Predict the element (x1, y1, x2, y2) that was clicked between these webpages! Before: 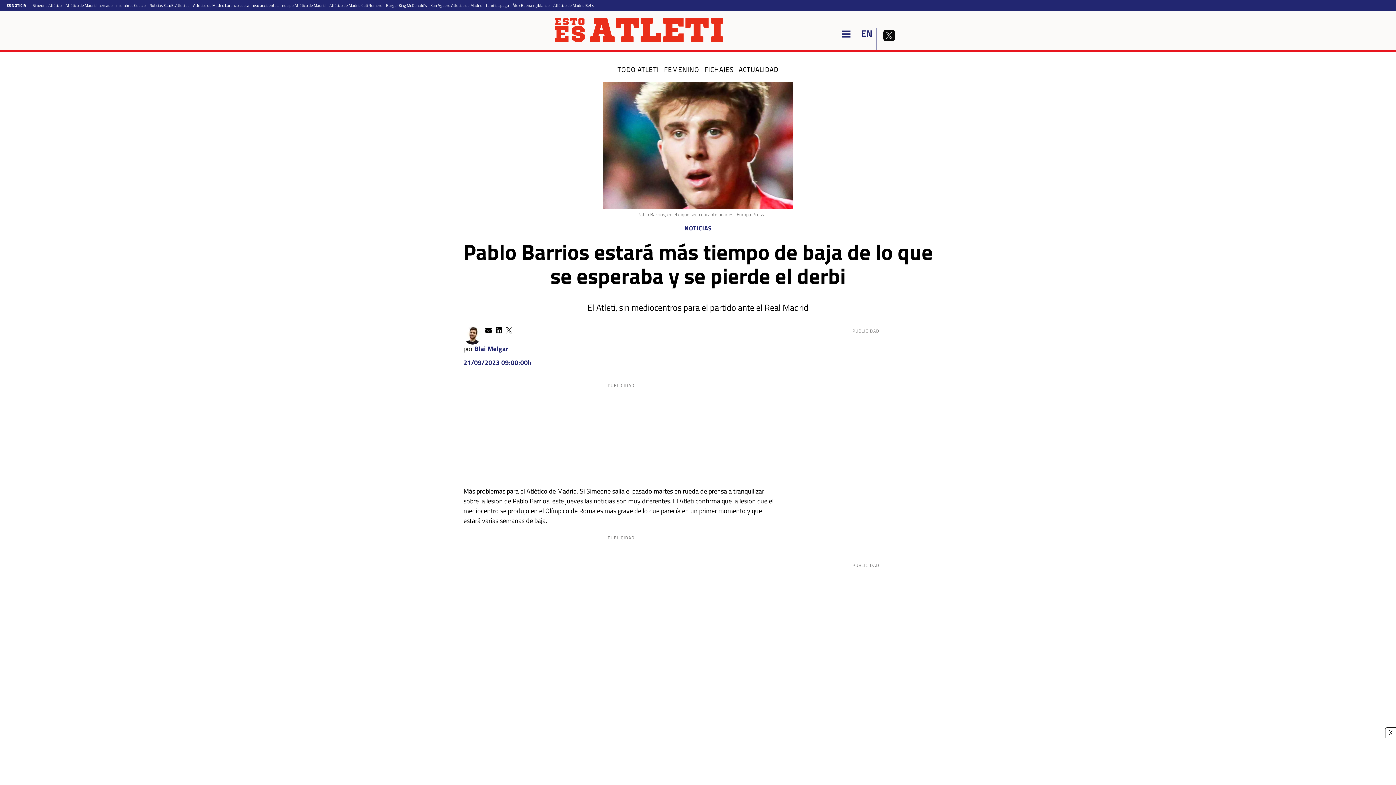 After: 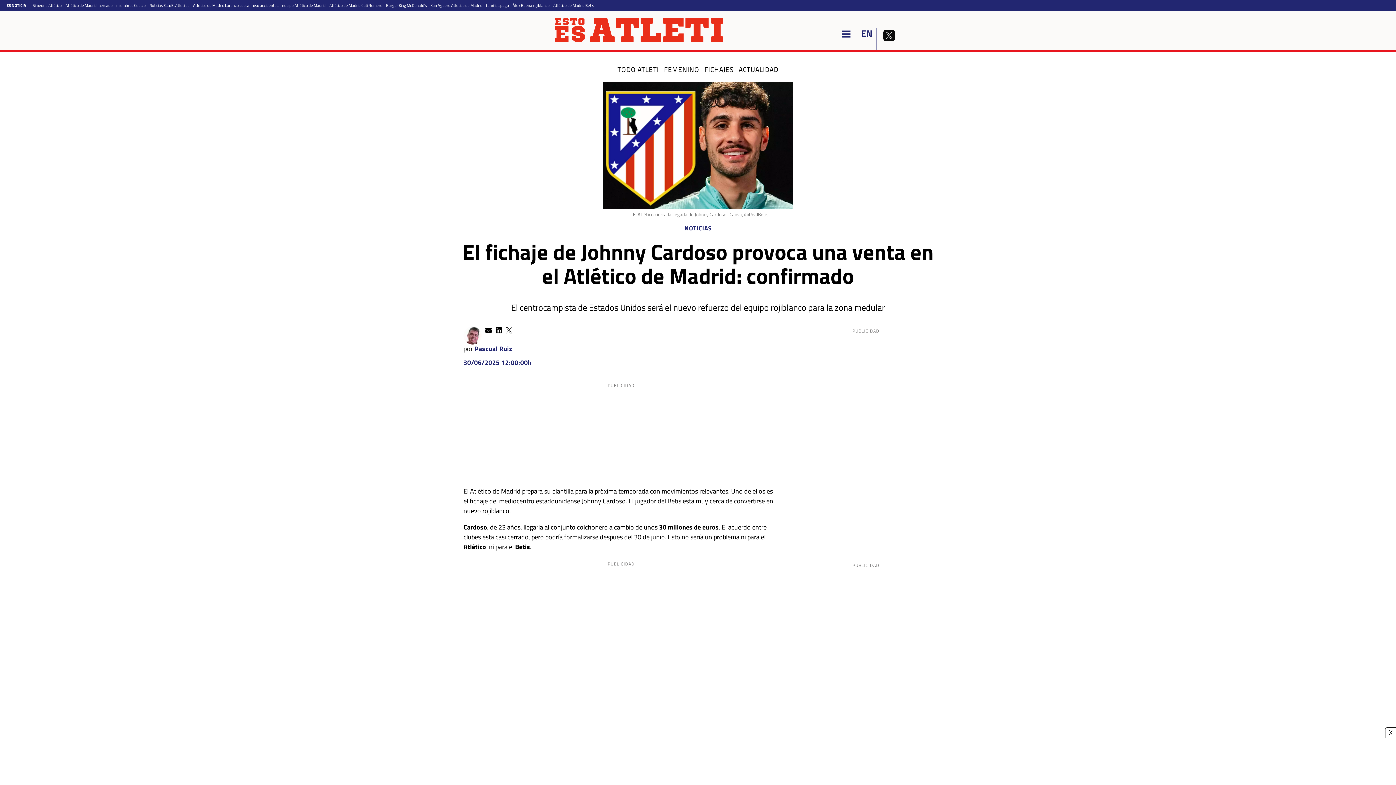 Action: label: Atlético de Madrid Betis bbox: (553, 2, 594, 8)